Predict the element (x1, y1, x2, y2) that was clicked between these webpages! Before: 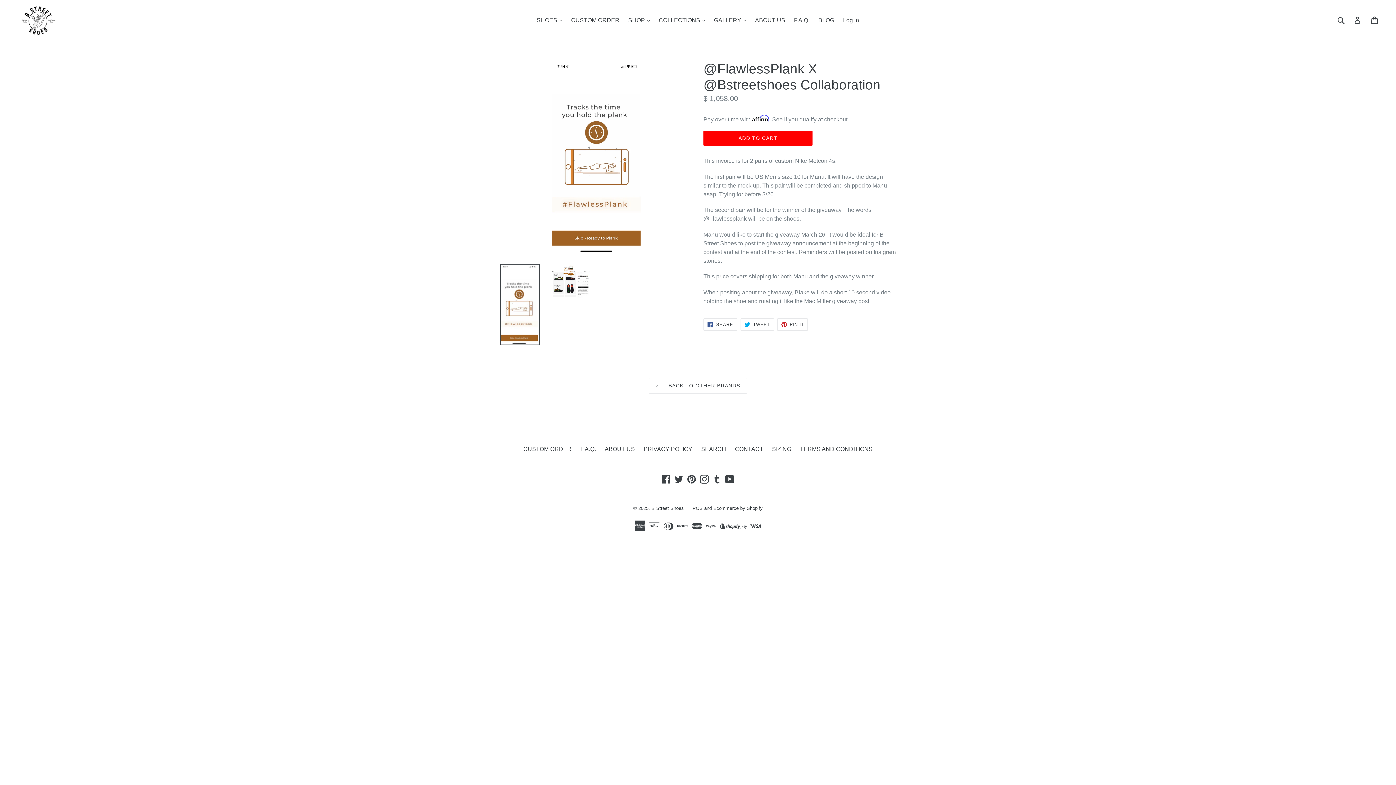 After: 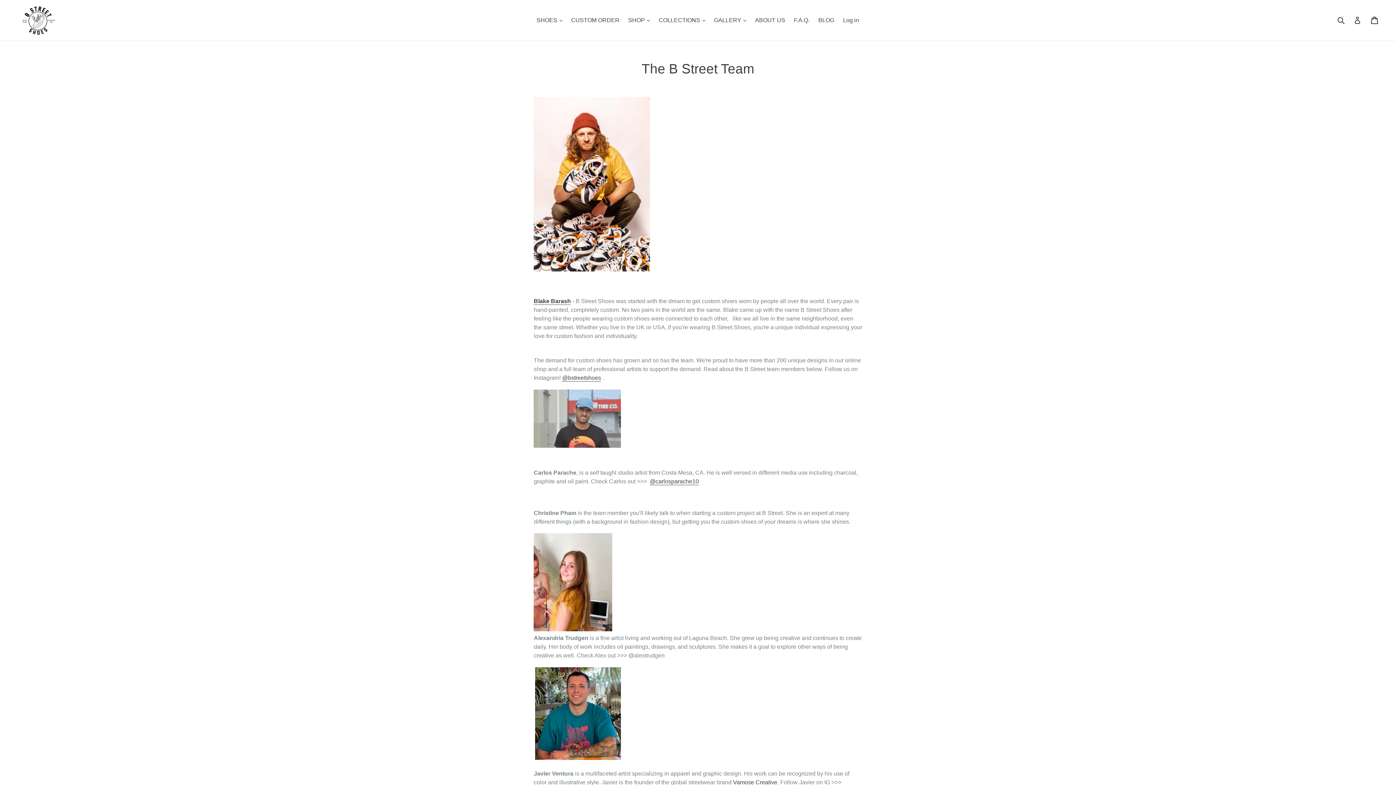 Action: bbox: (604, 446, 635, 452) label: ABOUT US